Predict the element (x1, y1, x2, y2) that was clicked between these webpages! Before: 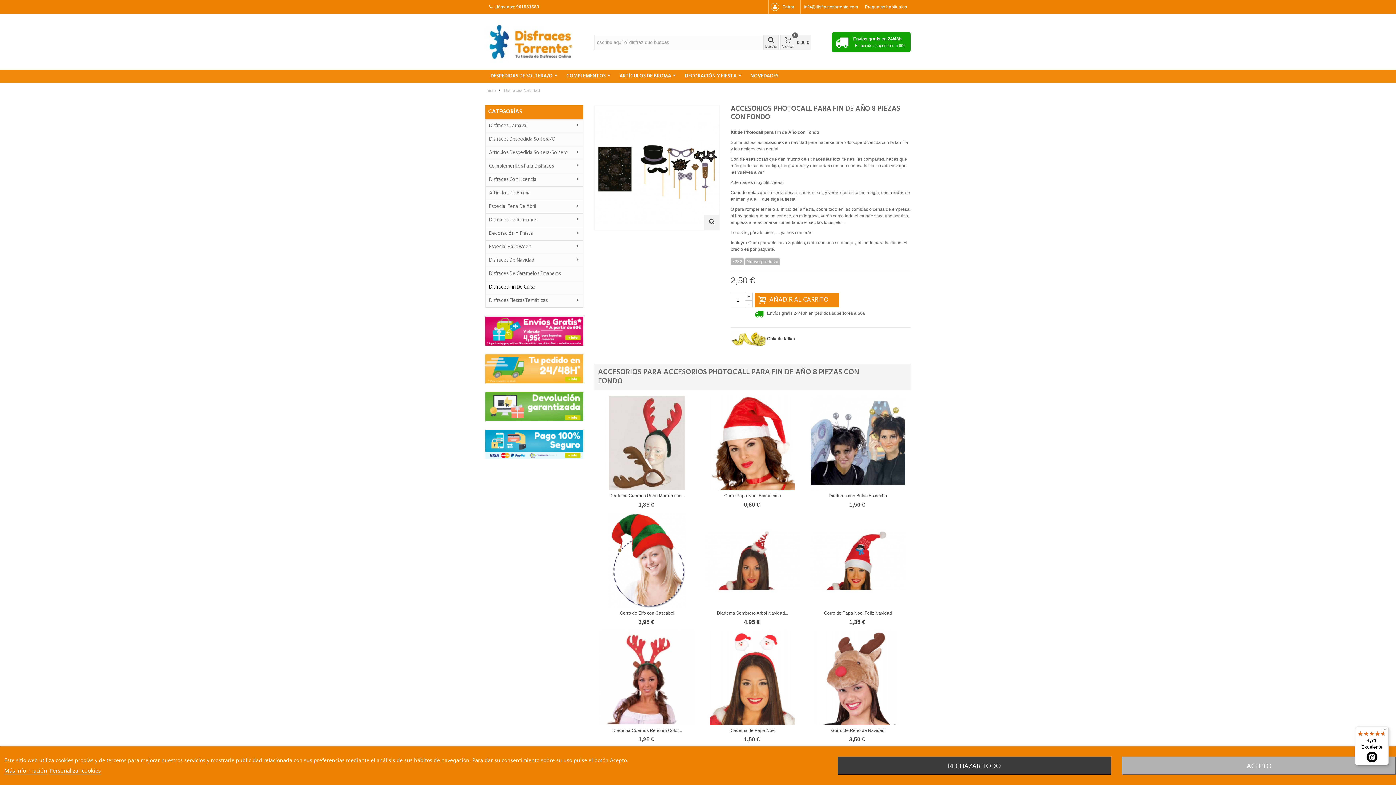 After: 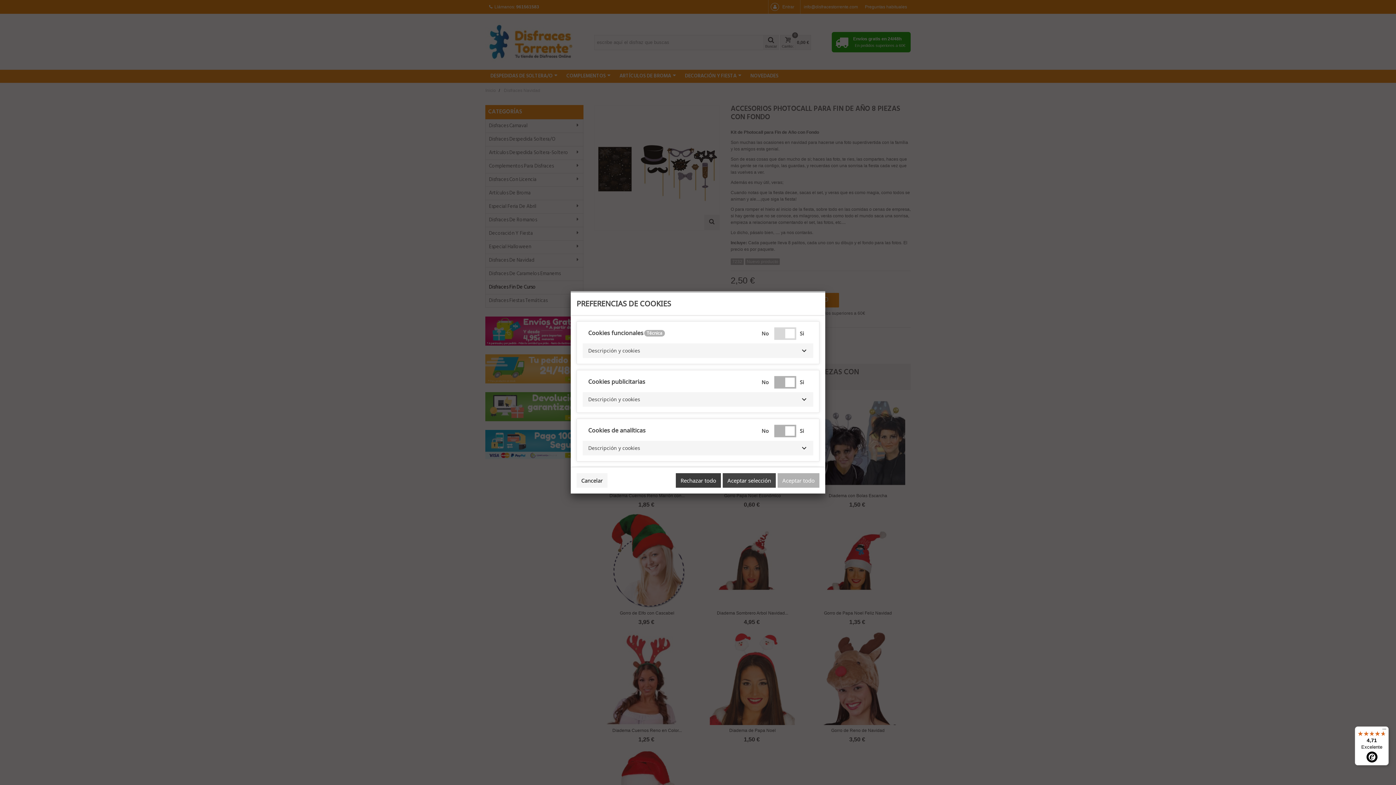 Action: bbox: (49, 767, 100, 774) label: Personalizar cookies